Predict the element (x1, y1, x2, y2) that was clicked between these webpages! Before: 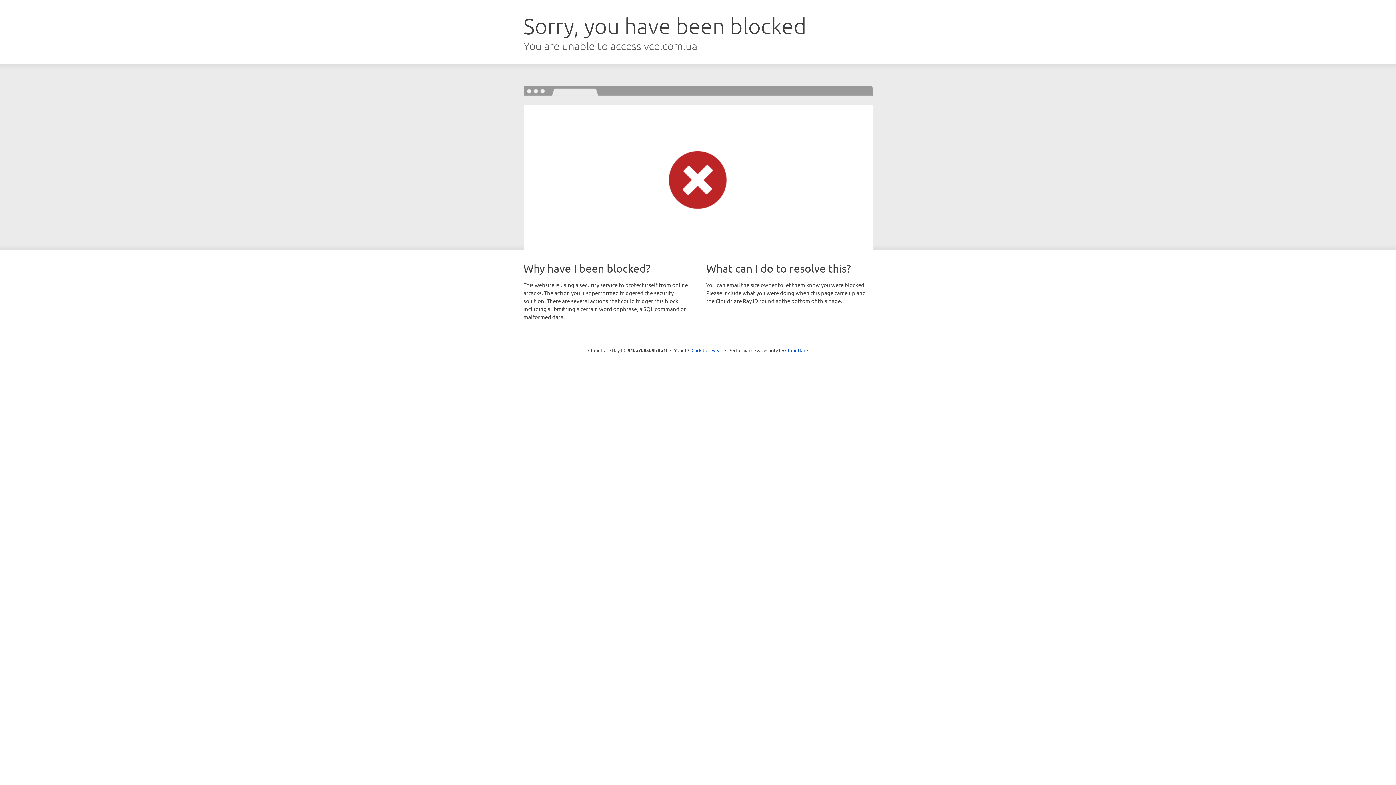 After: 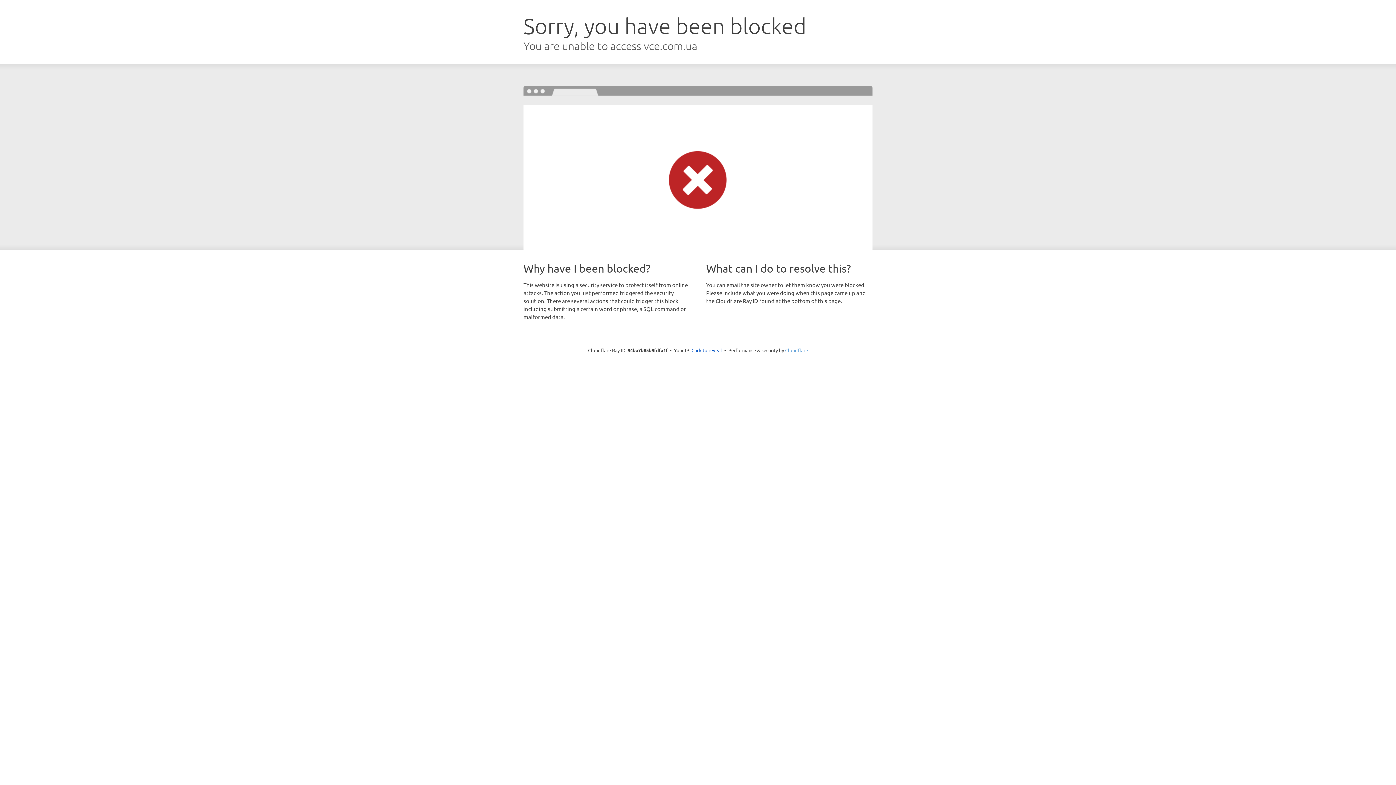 Action: bbox: (785, 347, 808, 353) label: Cloudflare